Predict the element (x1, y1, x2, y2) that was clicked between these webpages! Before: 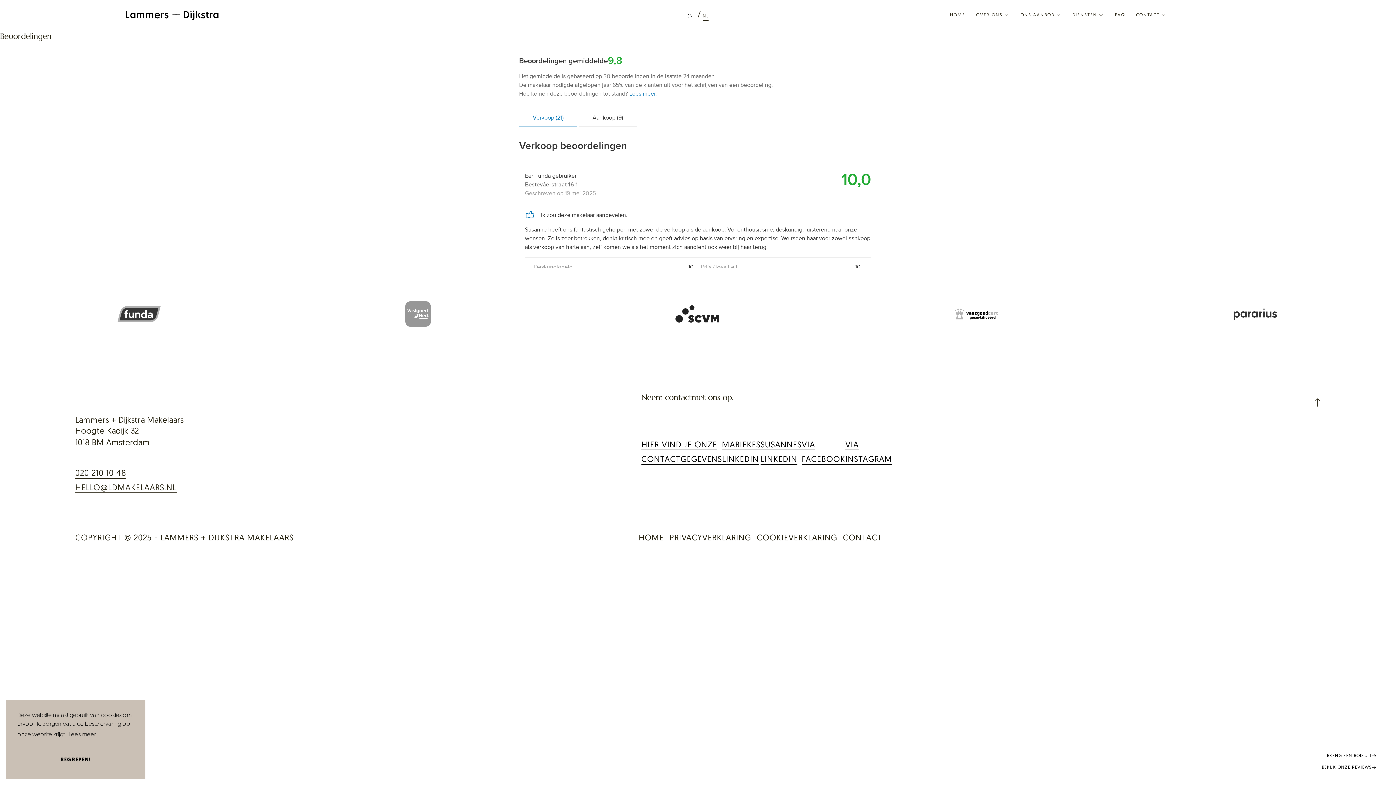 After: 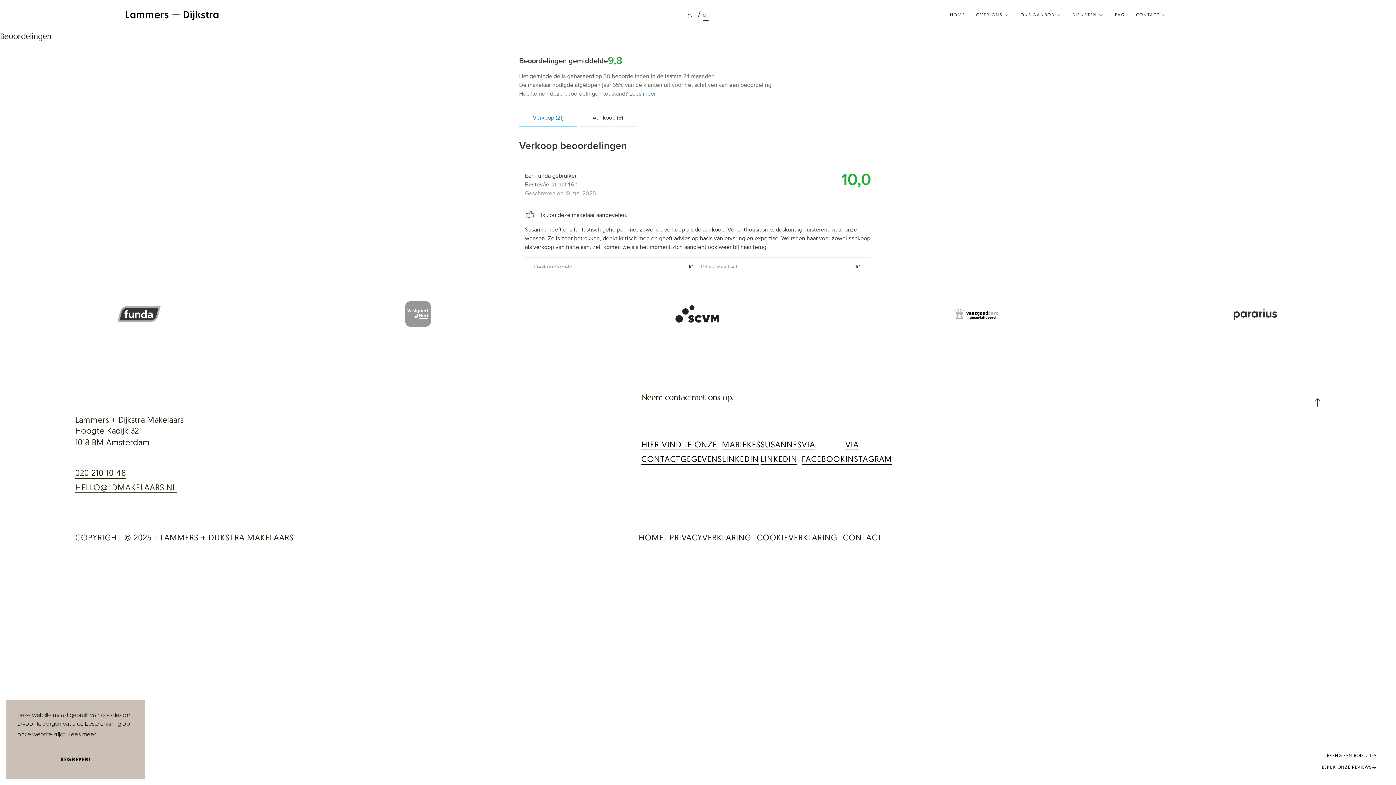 Action: label: VIA
INSTAGRAM bbox: (845, 438, 892, 467)